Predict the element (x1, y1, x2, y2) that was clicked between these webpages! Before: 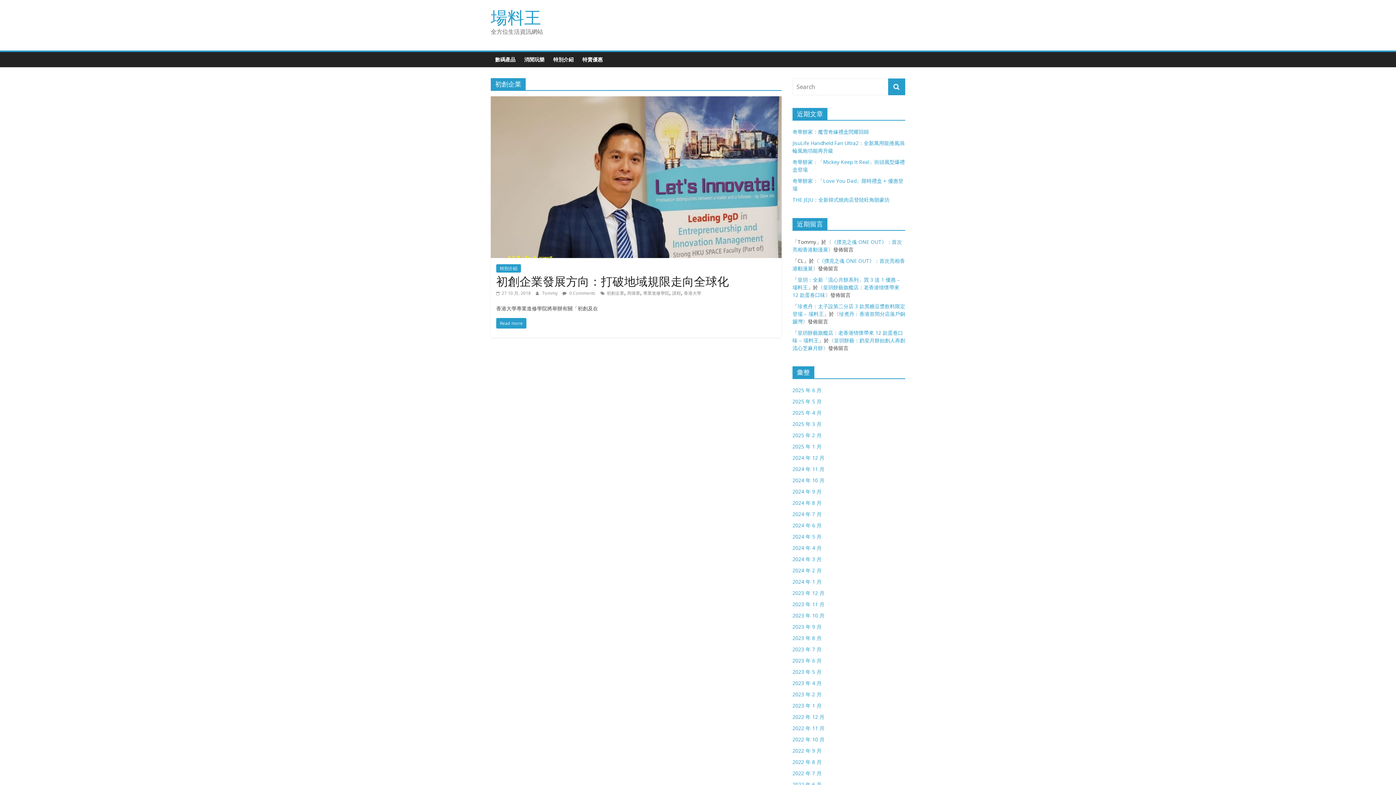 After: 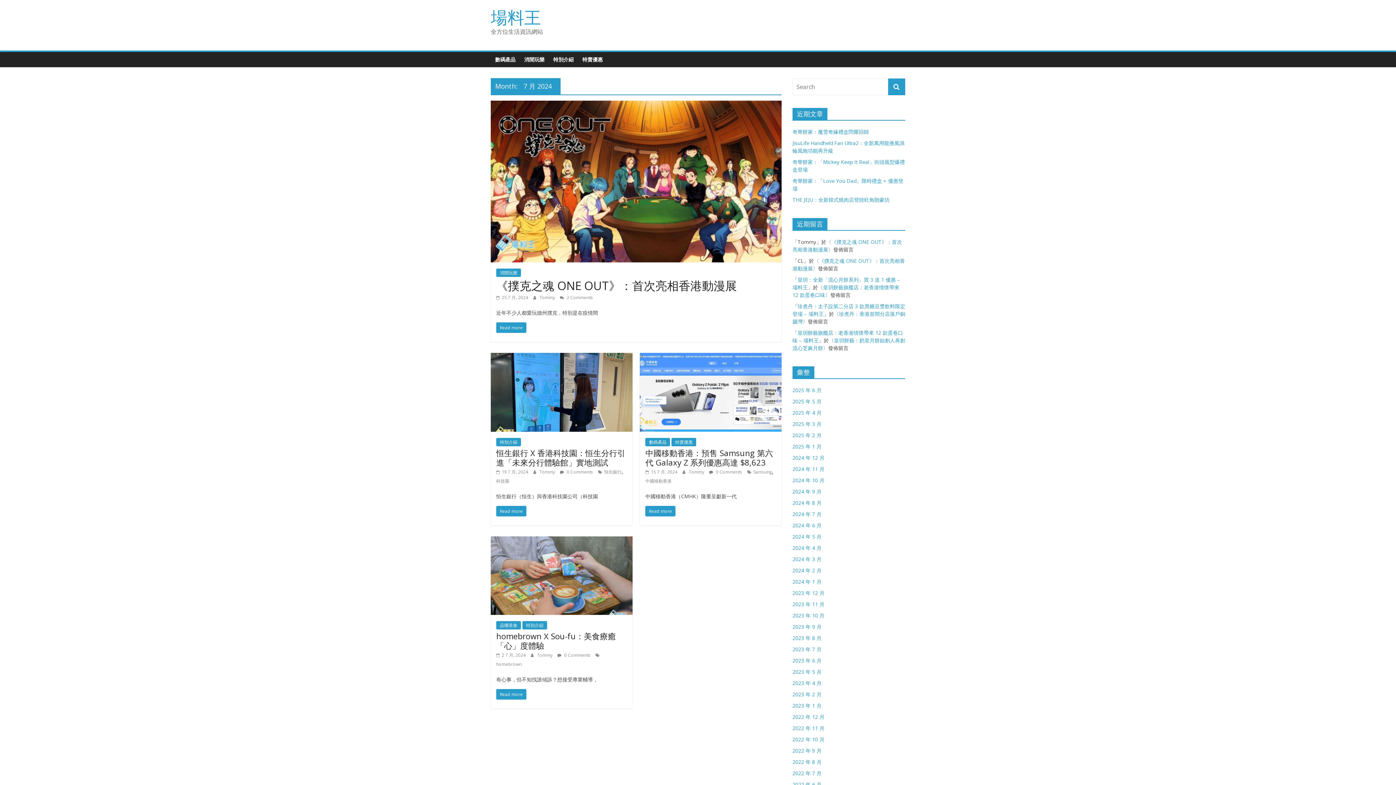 Action: label: 2024 年 7 月 bbox: (792, 510, 821, 517)